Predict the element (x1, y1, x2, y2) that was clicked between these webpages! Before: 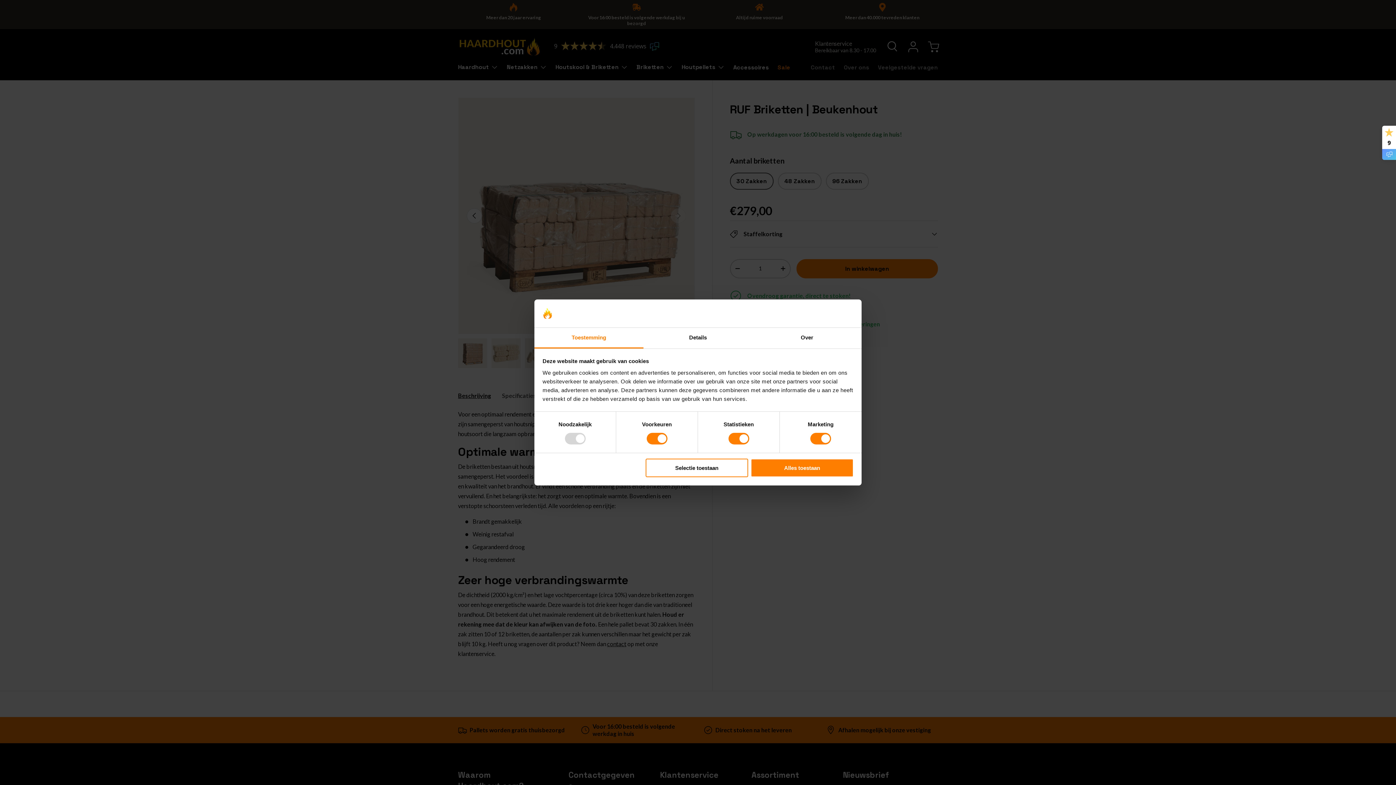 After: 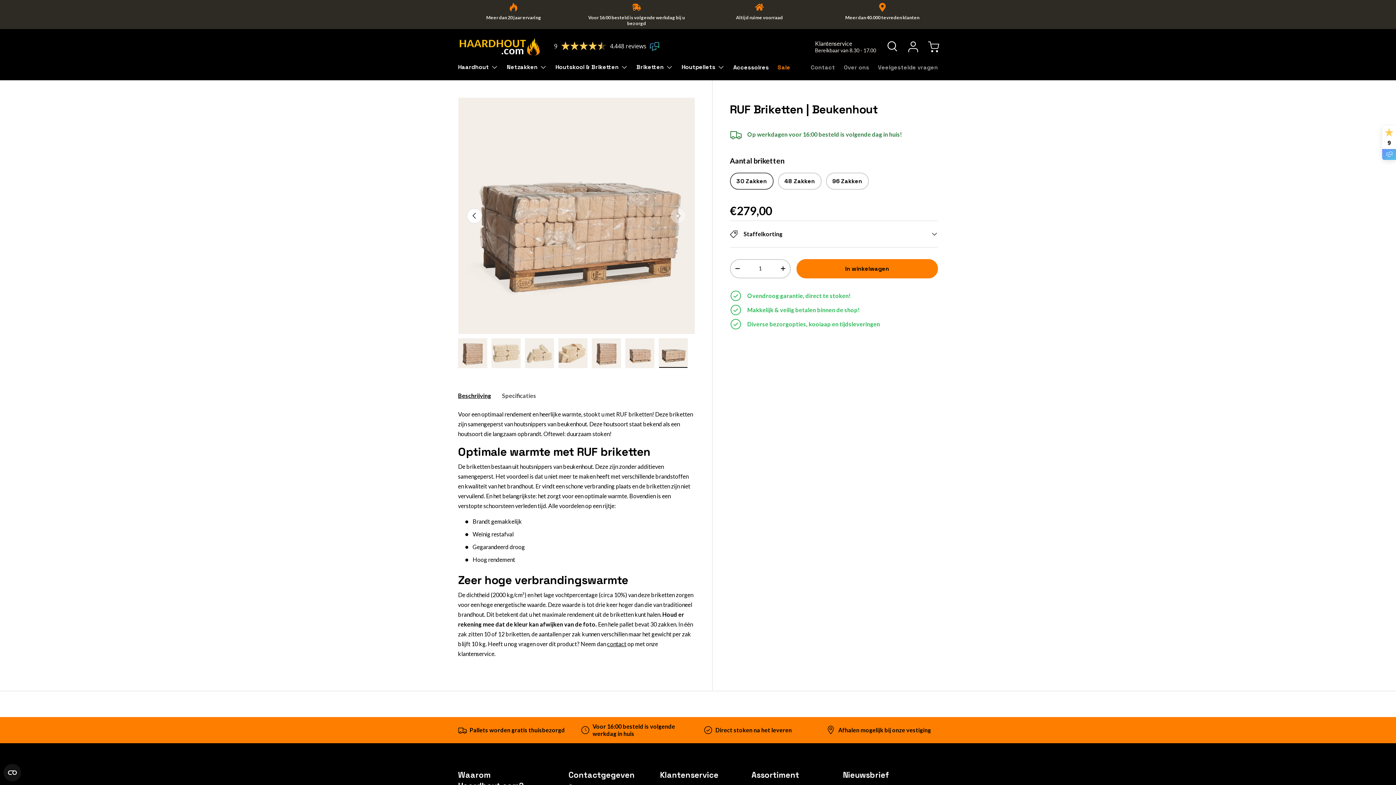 Action: bbox: (751, 458, 853, 477) label: Alles toestaan